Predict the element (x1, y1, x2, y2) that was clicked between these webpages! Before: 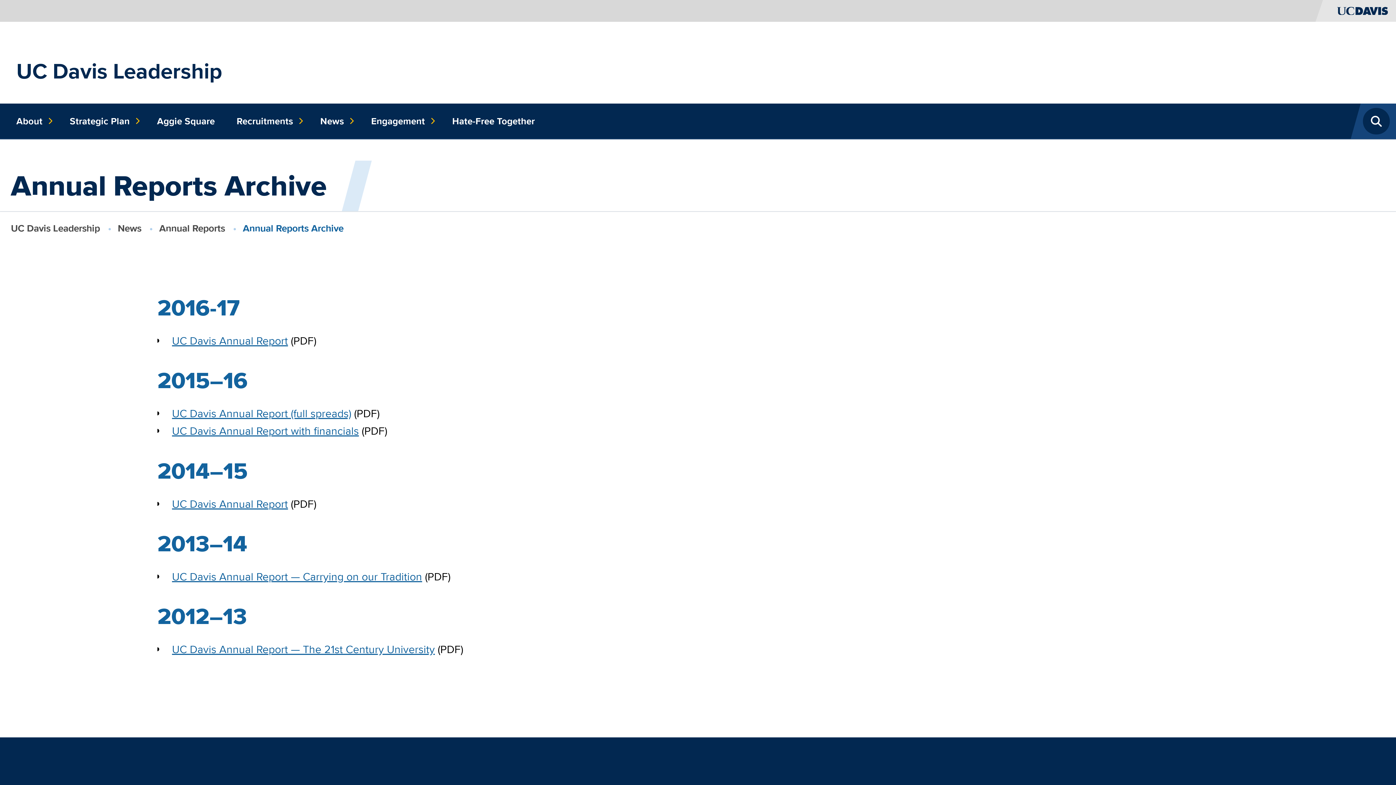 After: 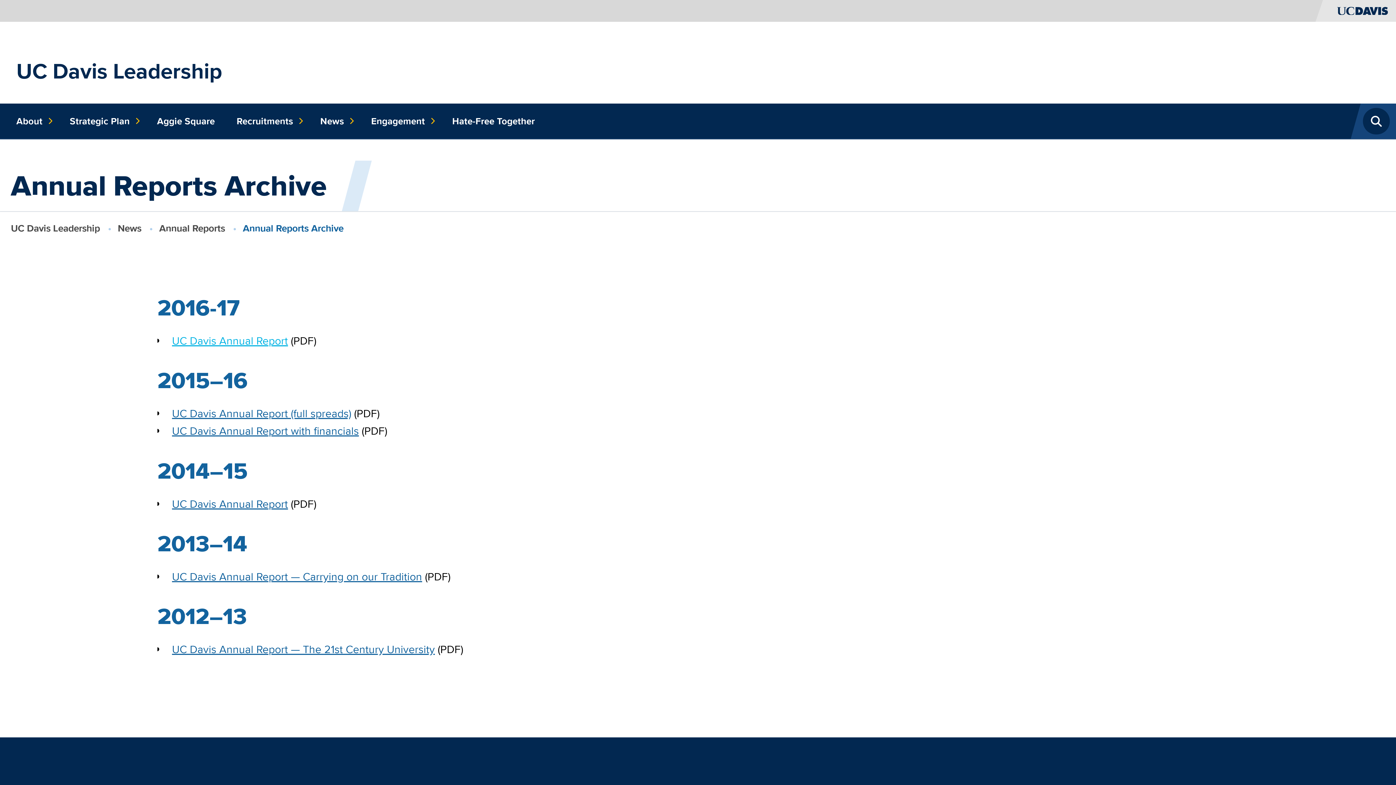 Action: label: UC Davis Annual Report bbox: (172, 333, 288, 348)